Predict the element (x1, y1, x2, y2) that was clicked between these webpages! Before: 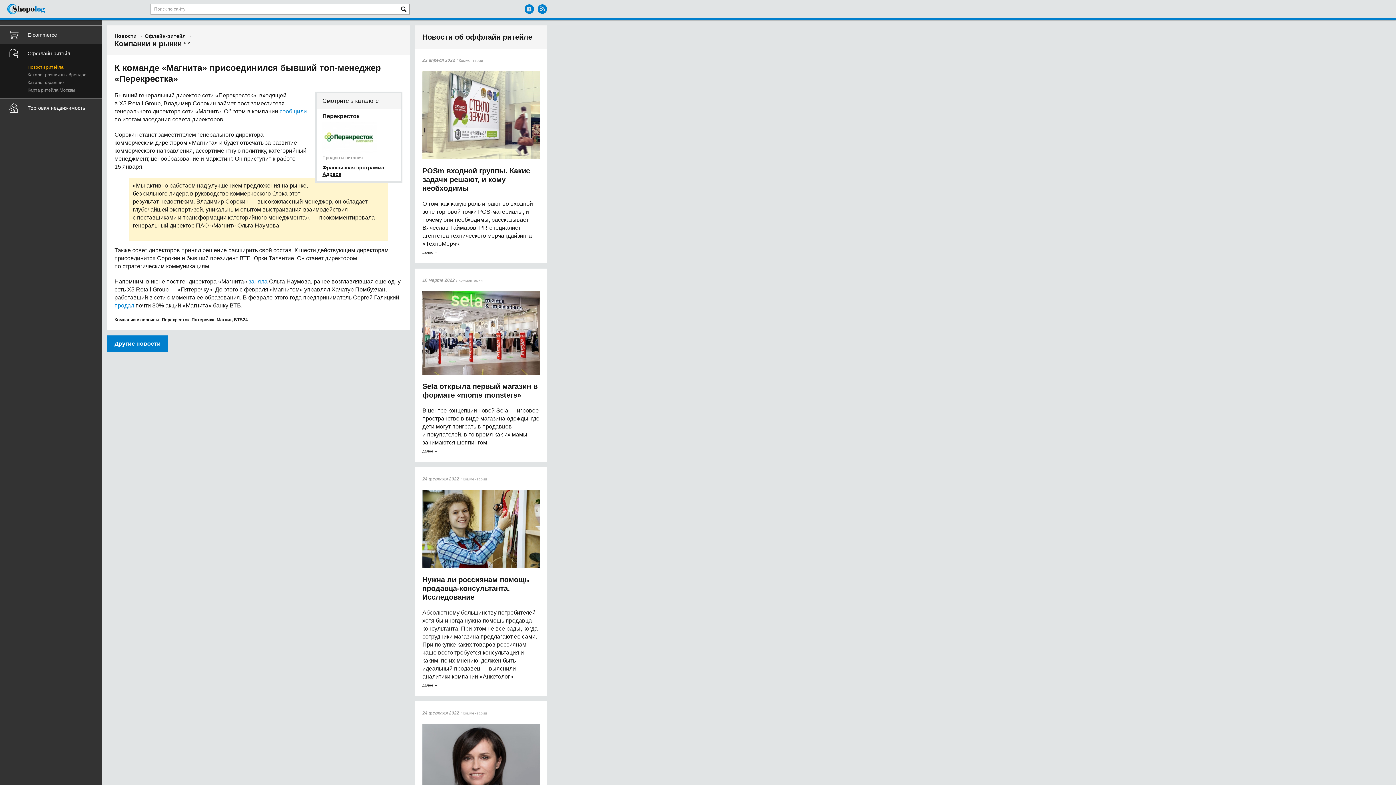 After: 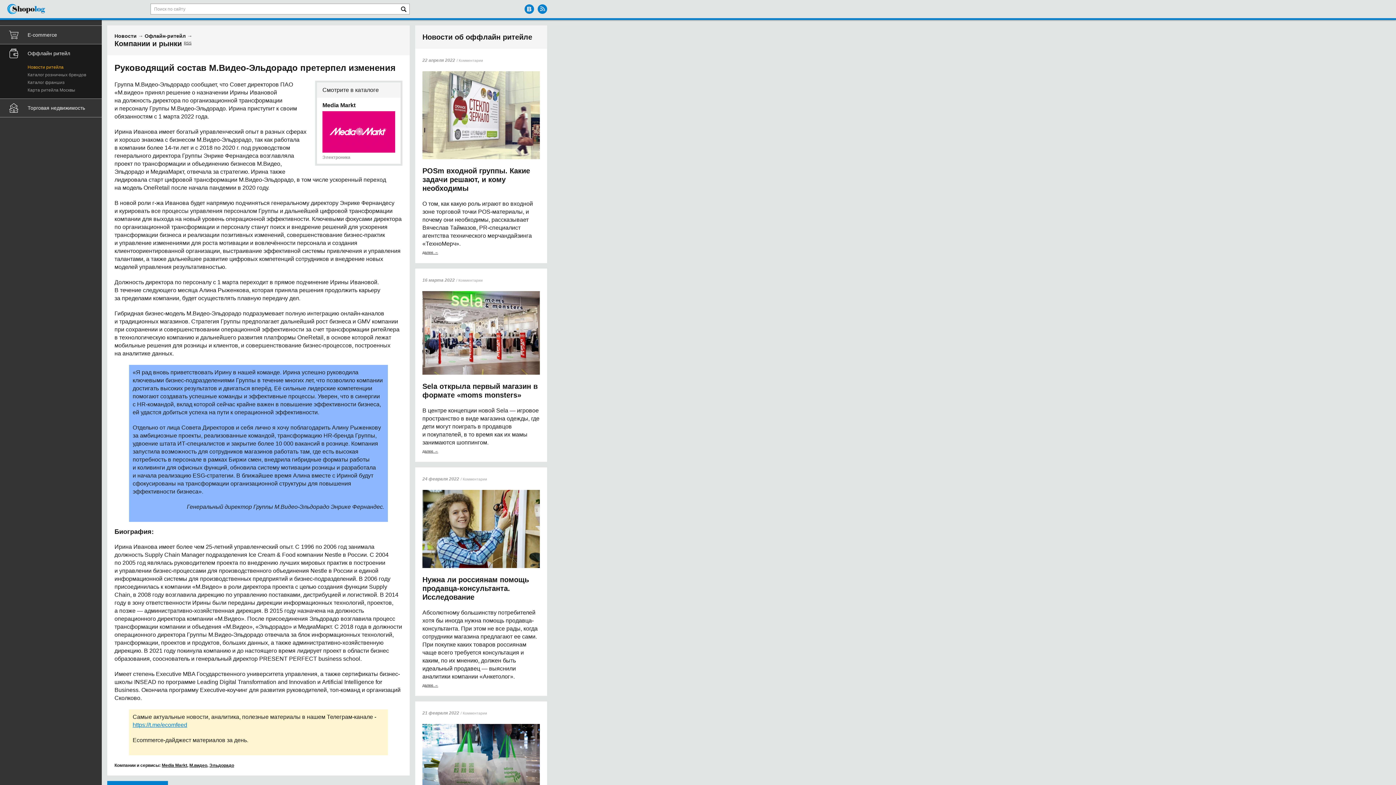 Action: label: Комментарии bbox: (462, 711, 487, 715)